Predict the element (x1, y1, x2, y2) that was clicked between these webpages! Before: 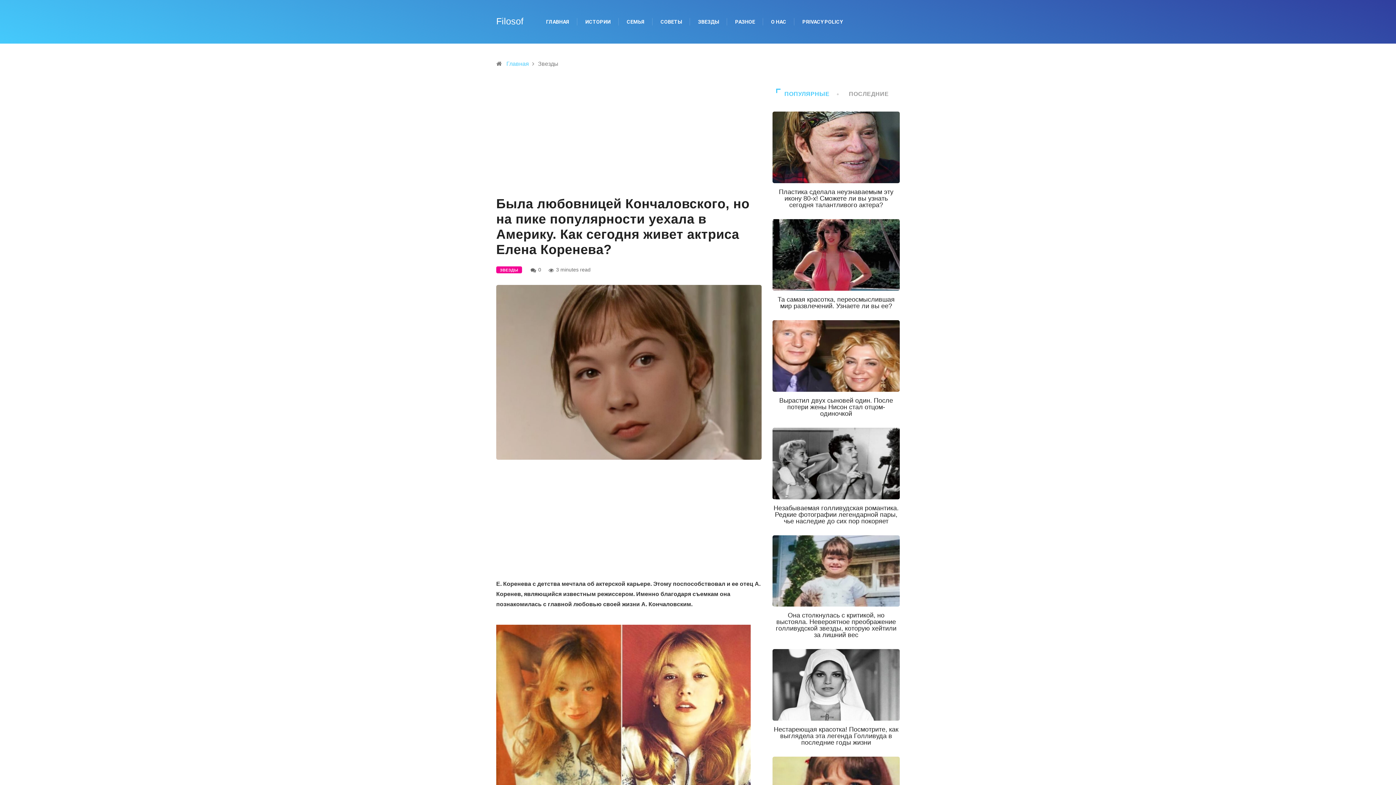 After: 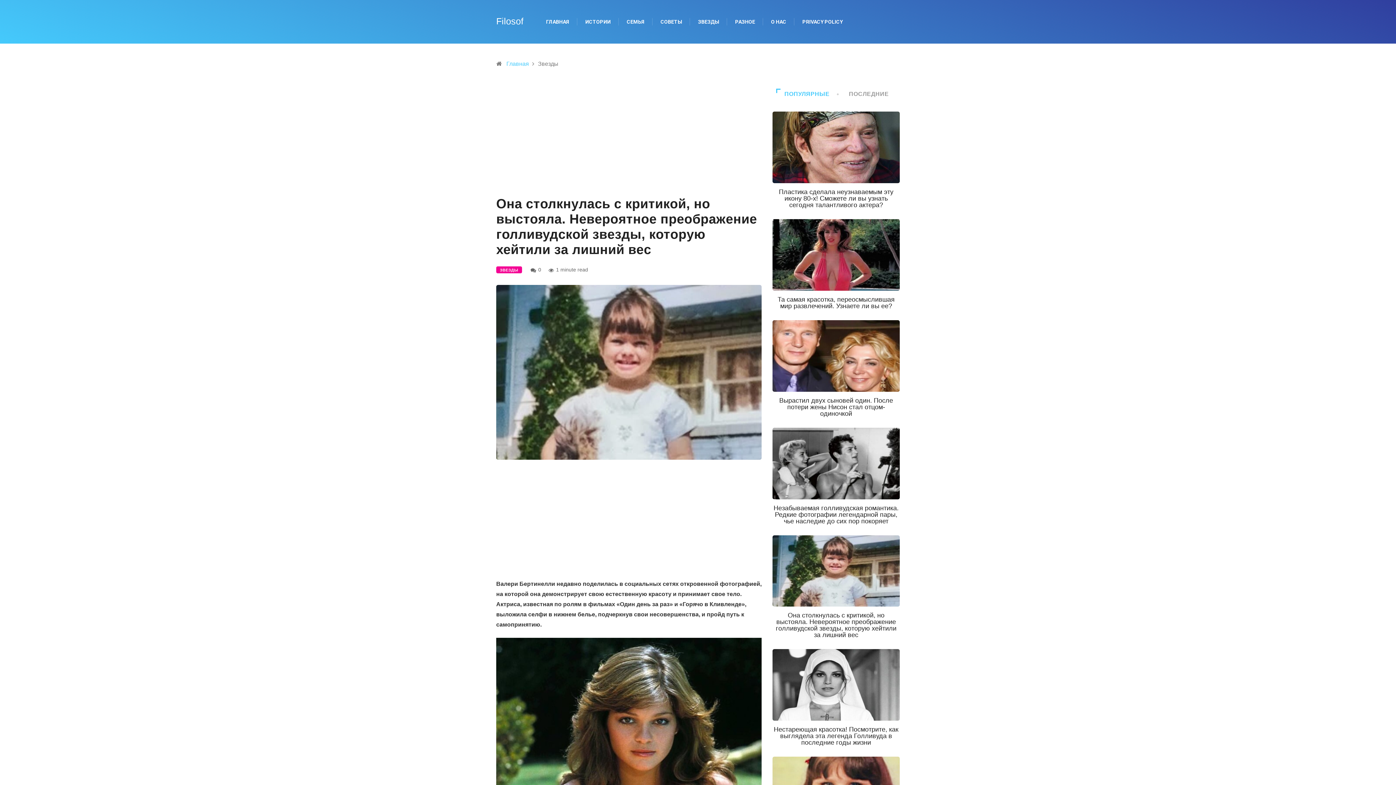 Action: label: Она столкнулась с критикой, но выстояла. Невероятное преображение голливудской звезды, которую хейтили за лишний вес bbox: (776, 612, 896, 639)